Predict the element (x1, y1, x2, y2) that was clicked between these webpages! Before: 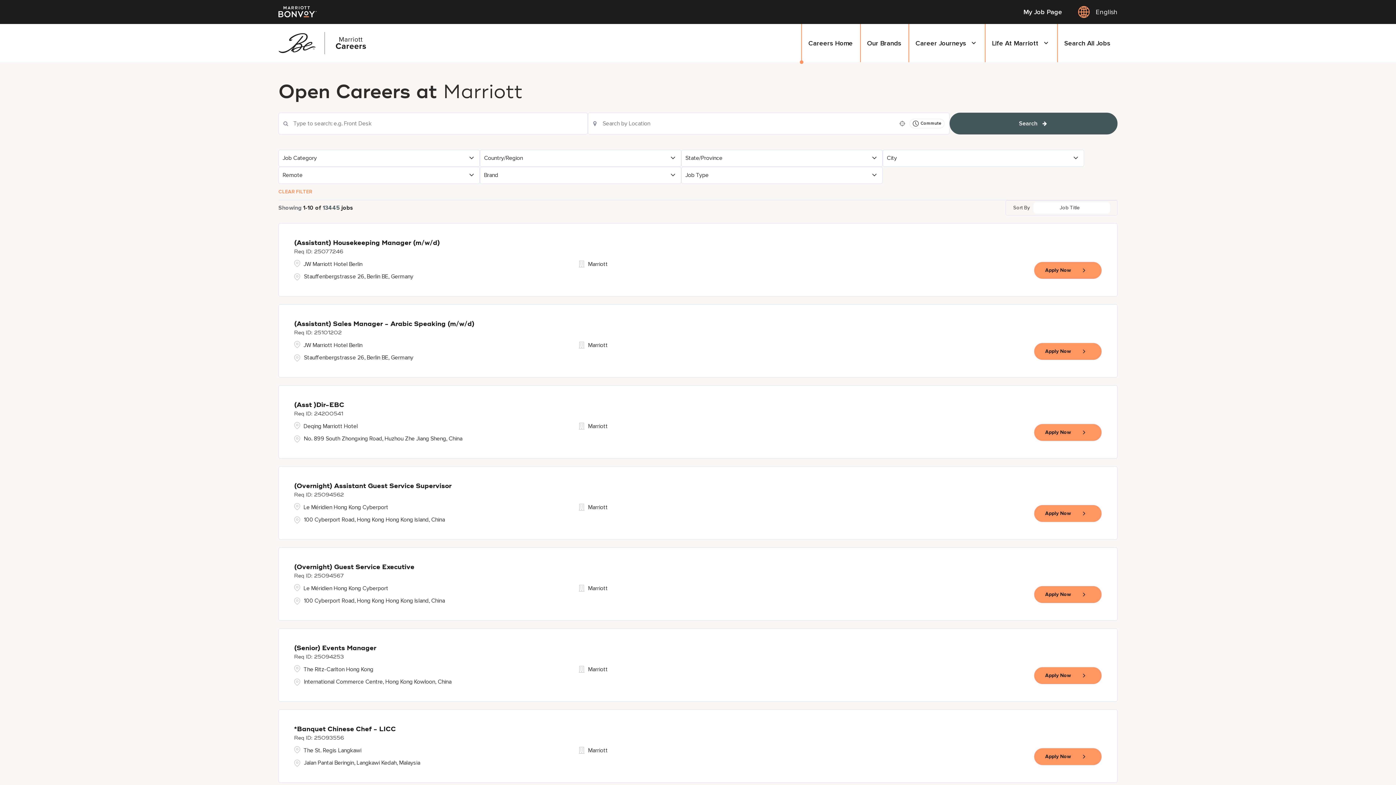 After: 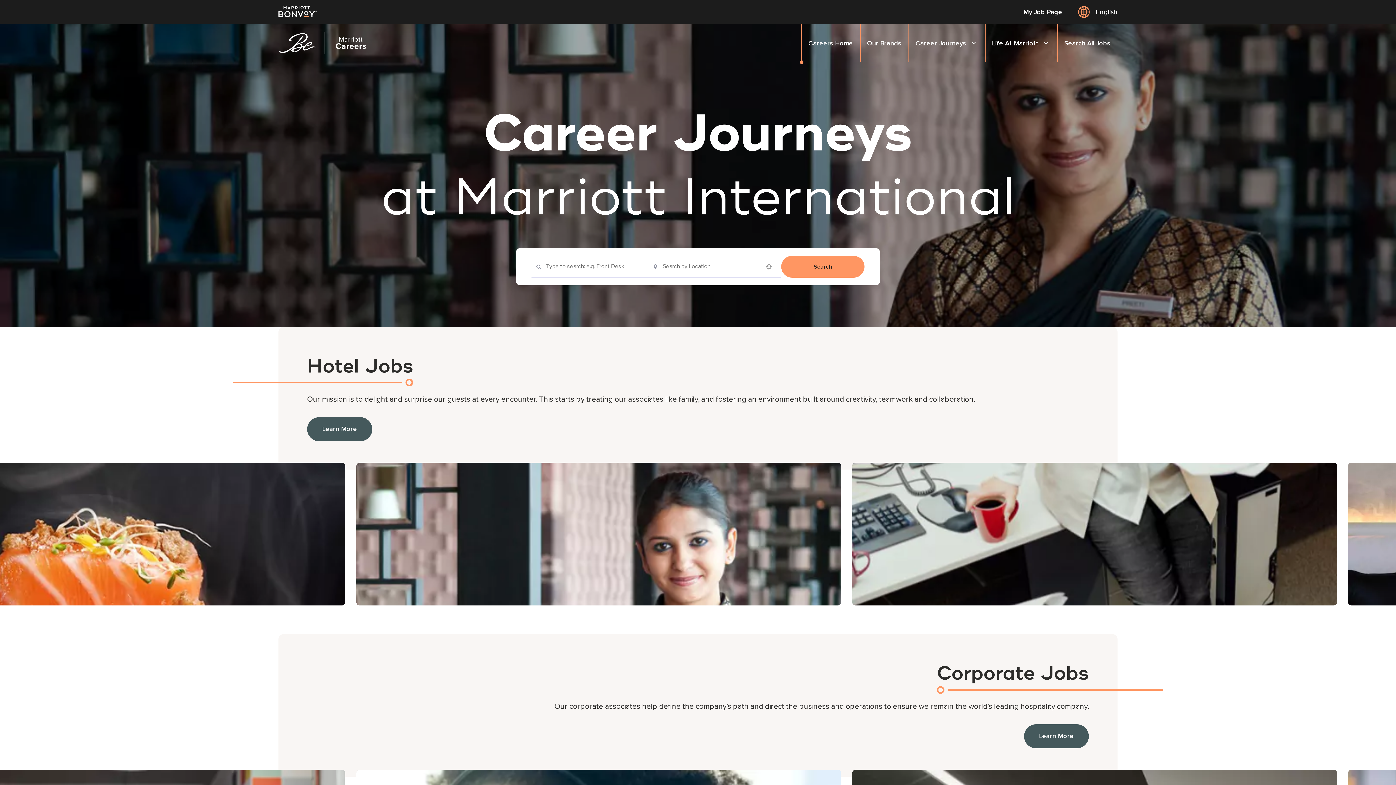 Action: bbox: (908, 24, 985, 62) label: Career Journeys